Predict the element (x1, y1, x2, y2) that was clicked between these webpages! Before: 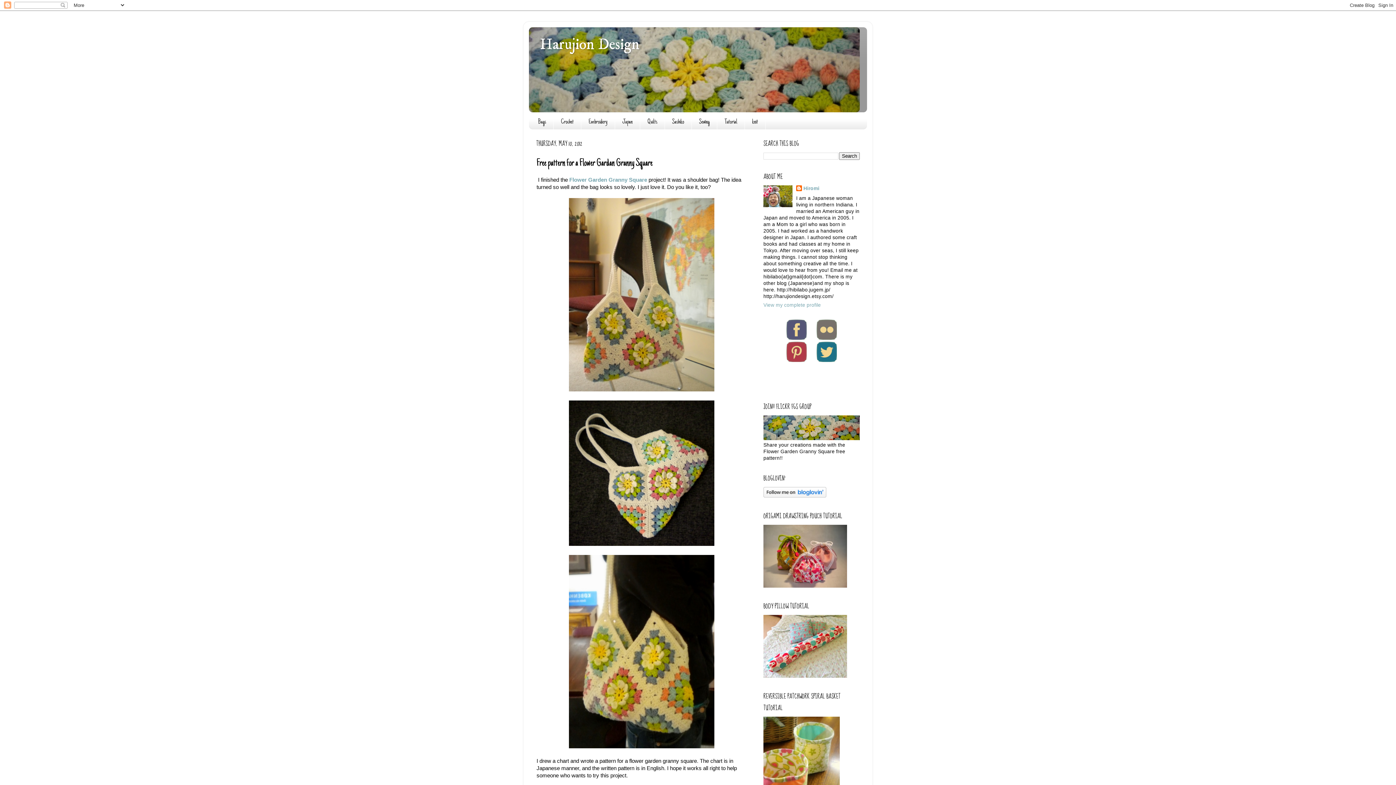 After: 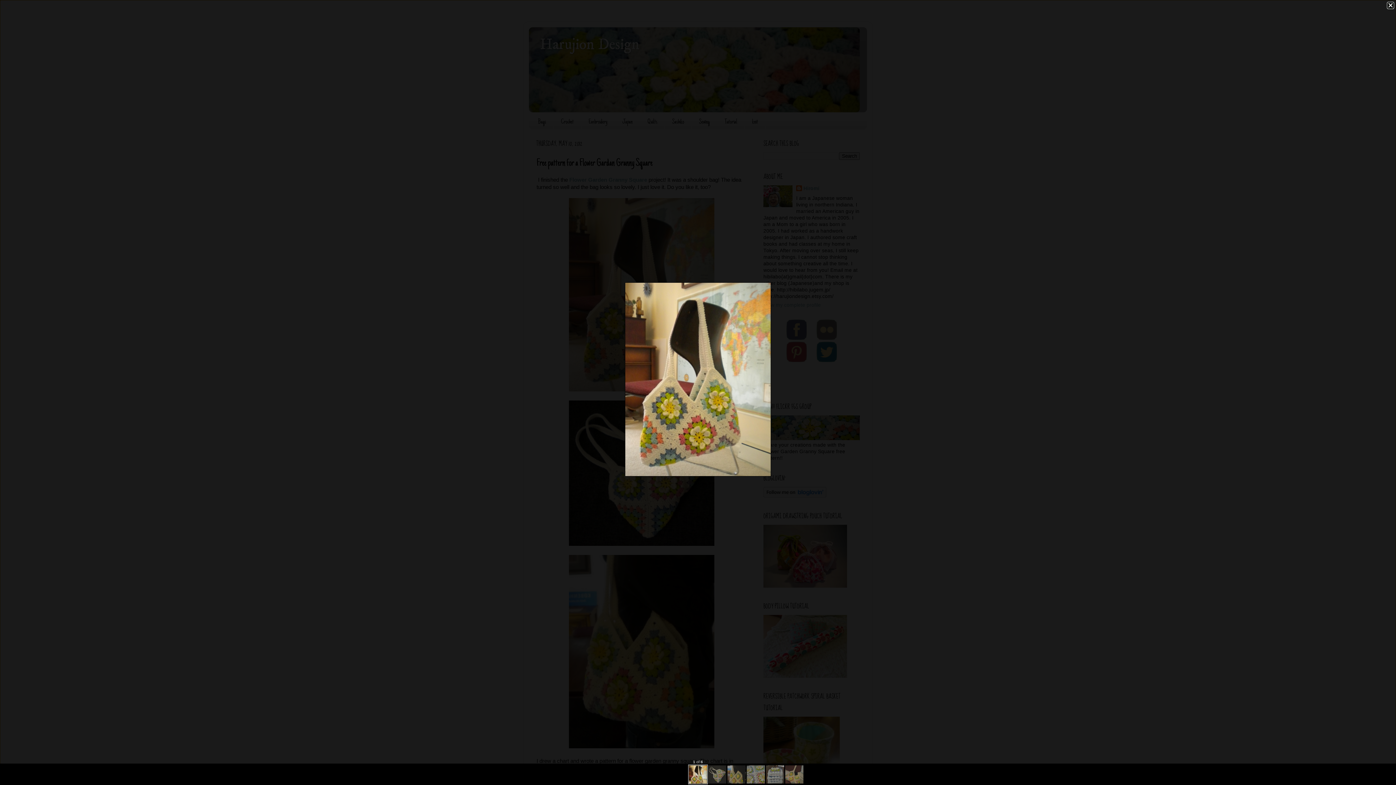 Action: bbox: (569, 386, 714, 392)